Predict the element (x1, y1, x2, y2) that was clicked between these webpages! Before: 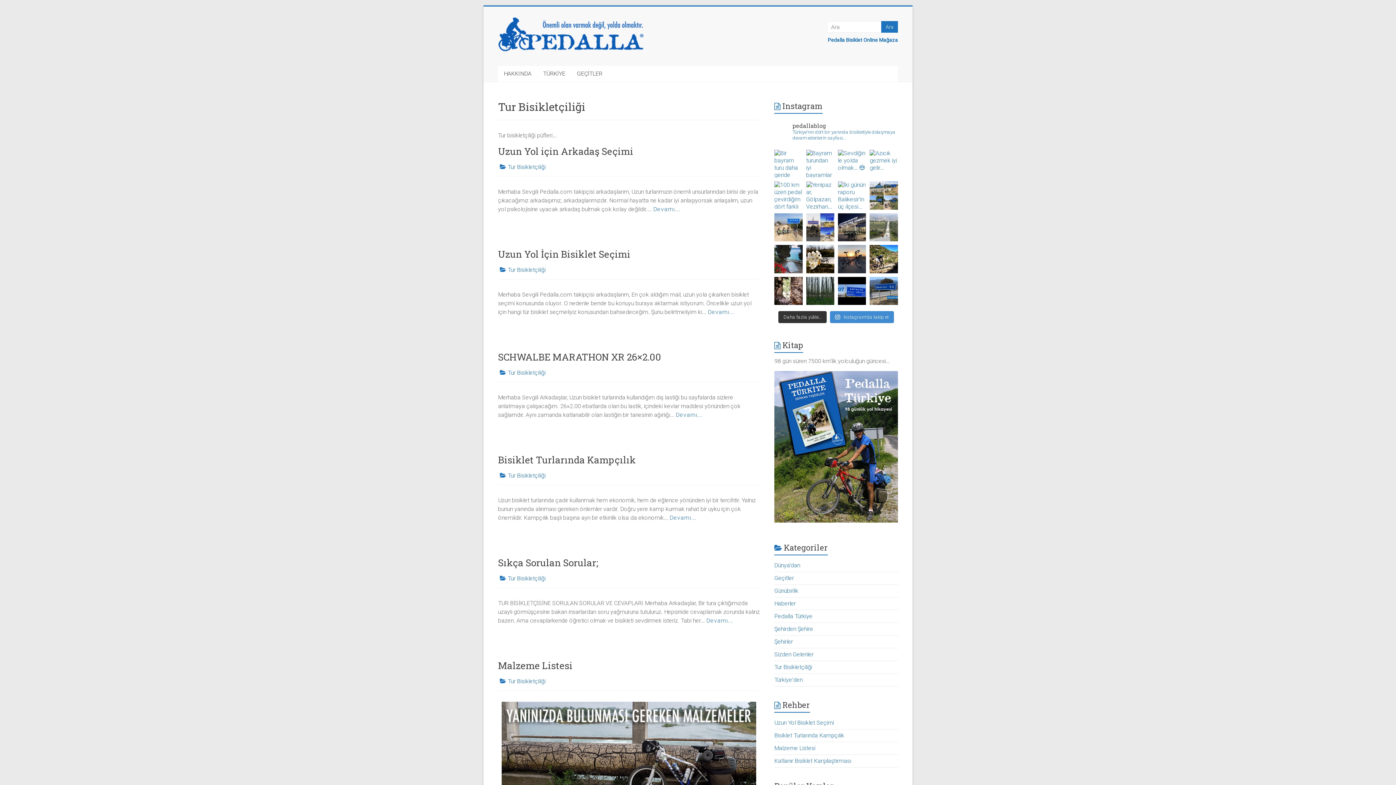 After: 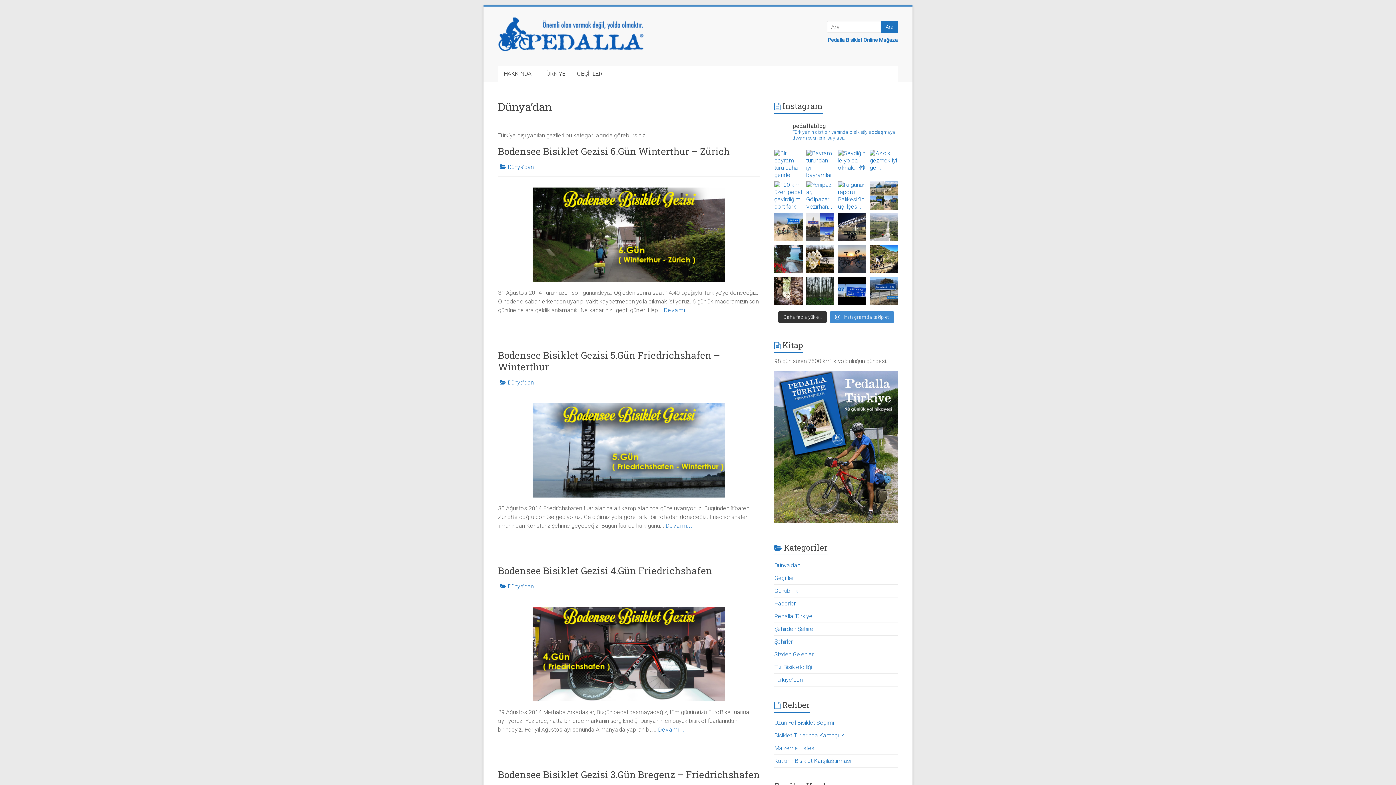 Action: label: Dünya'dan bbox: (774, 562, 800, 569)